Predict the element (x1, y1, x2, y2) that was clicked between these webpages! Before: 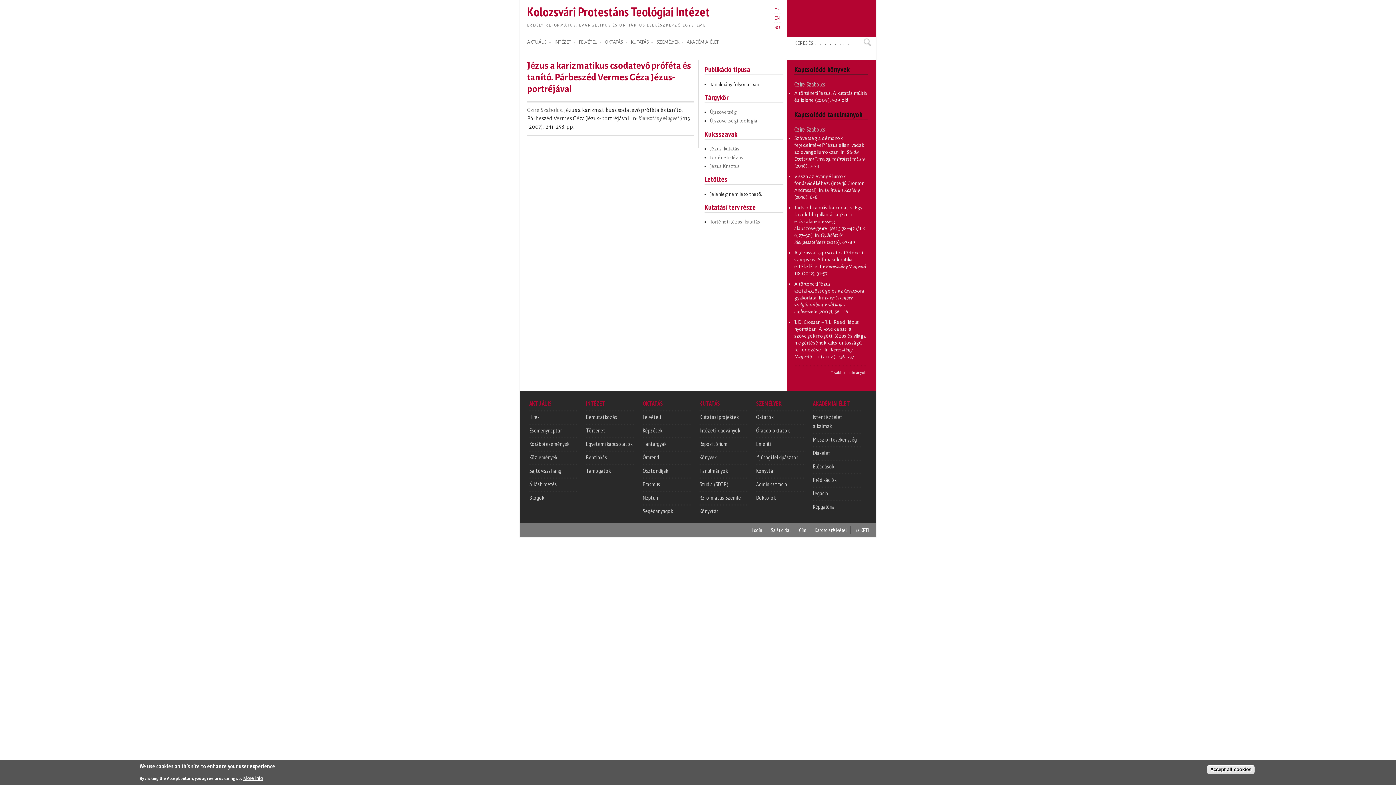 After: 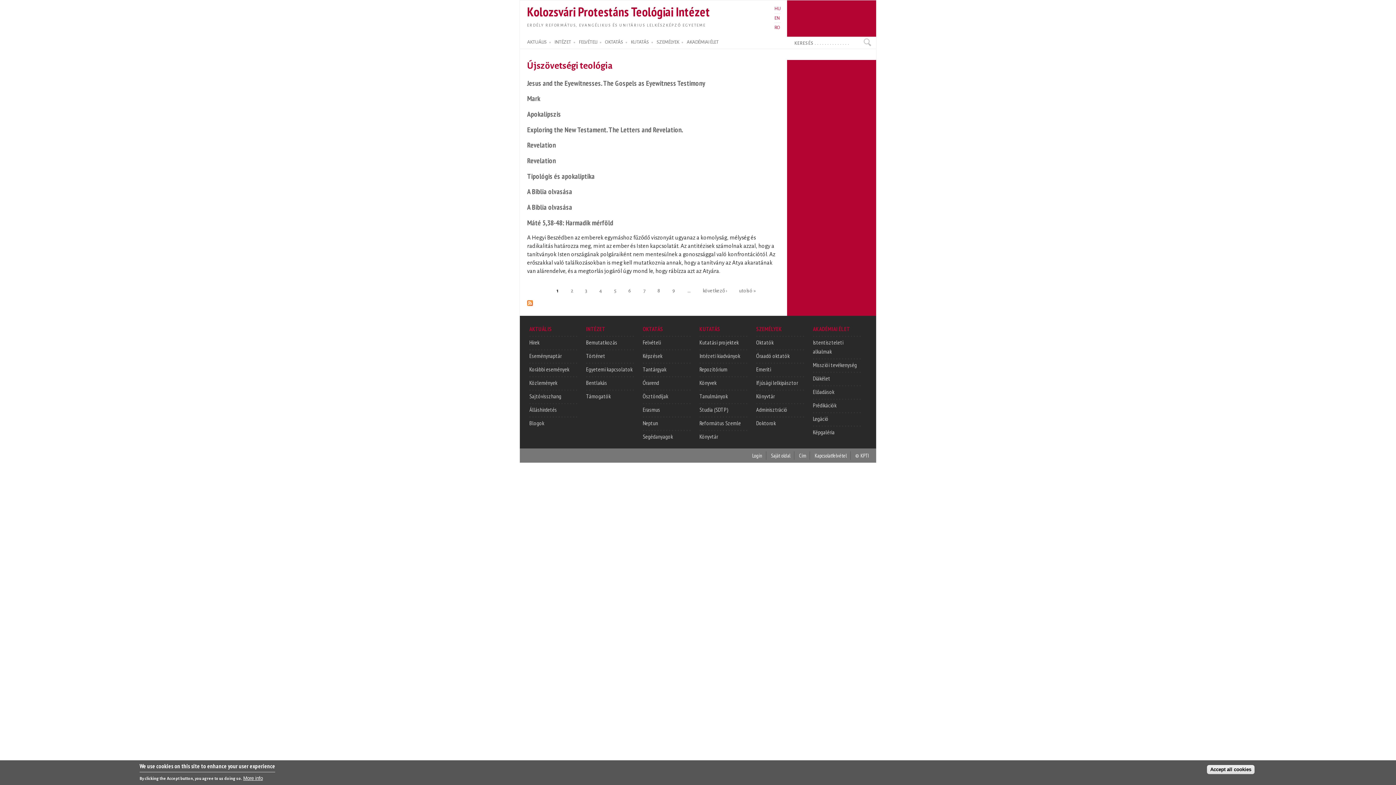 Action: label: Újszövetségi teológia bbox: (710, 118, 757, 123)